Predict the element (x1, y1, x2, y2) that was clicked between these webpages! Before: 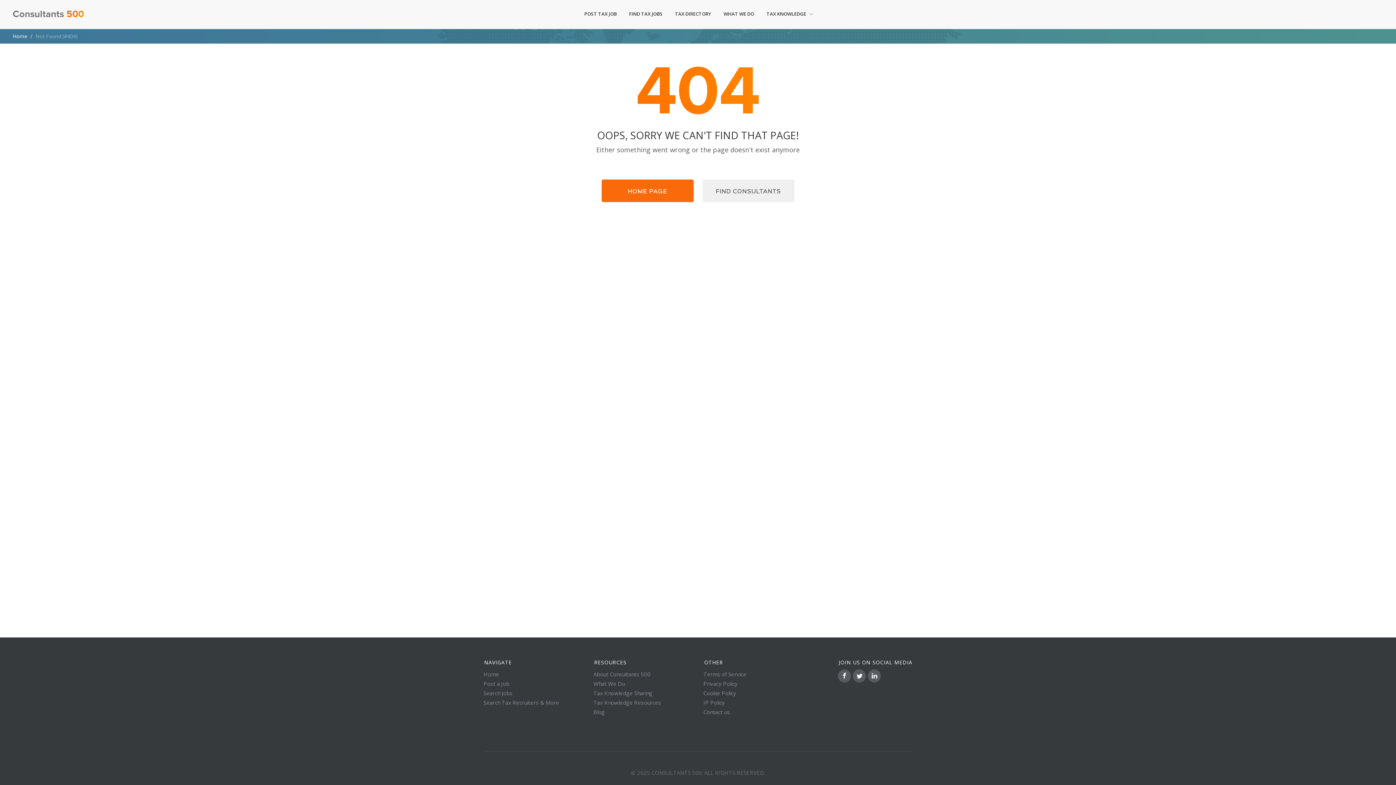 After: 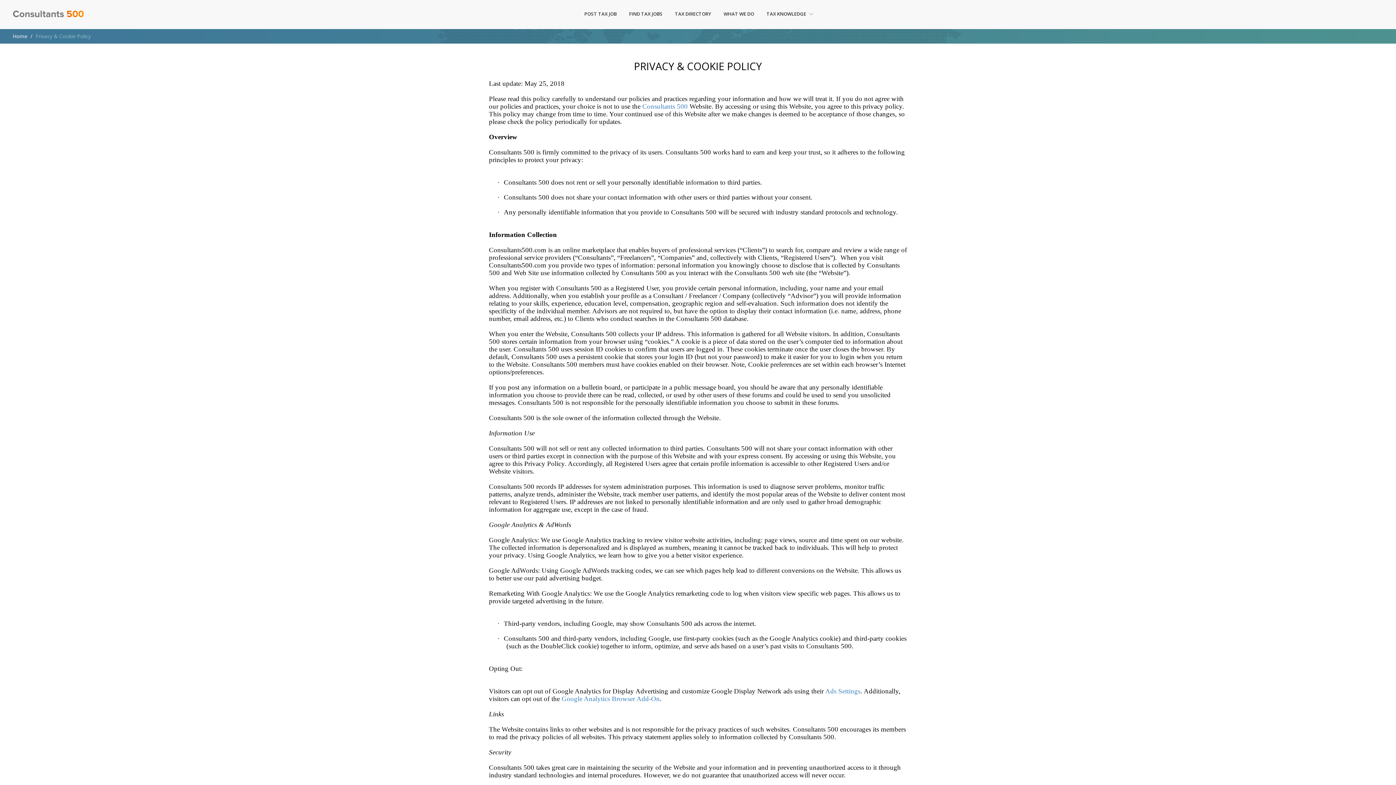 Action: bbox: (703, 689, 736, 697) label: Cookie Policy